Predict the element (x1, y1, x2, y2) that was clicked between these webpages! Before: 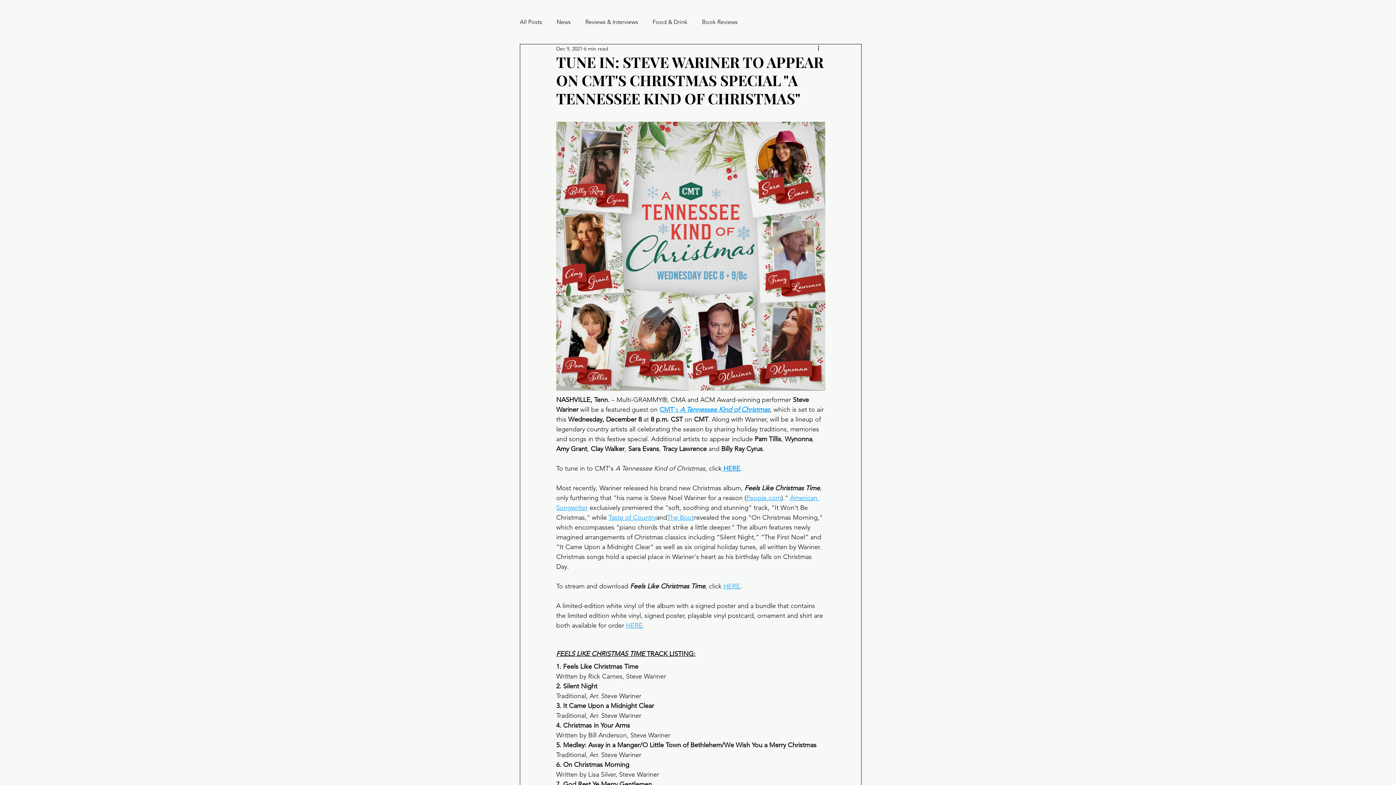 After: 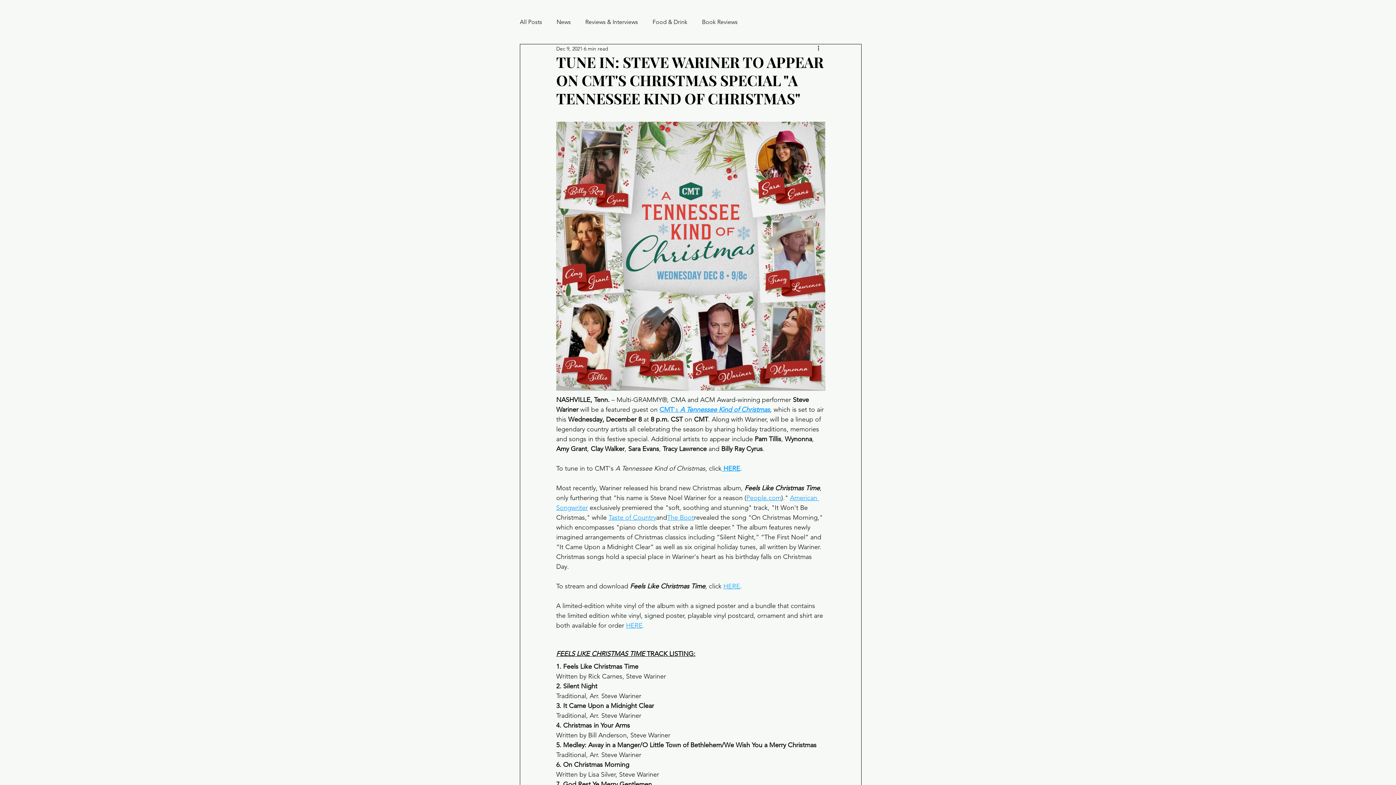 Action: bbox: (608, 513, 656, 521) label: Taste of Country